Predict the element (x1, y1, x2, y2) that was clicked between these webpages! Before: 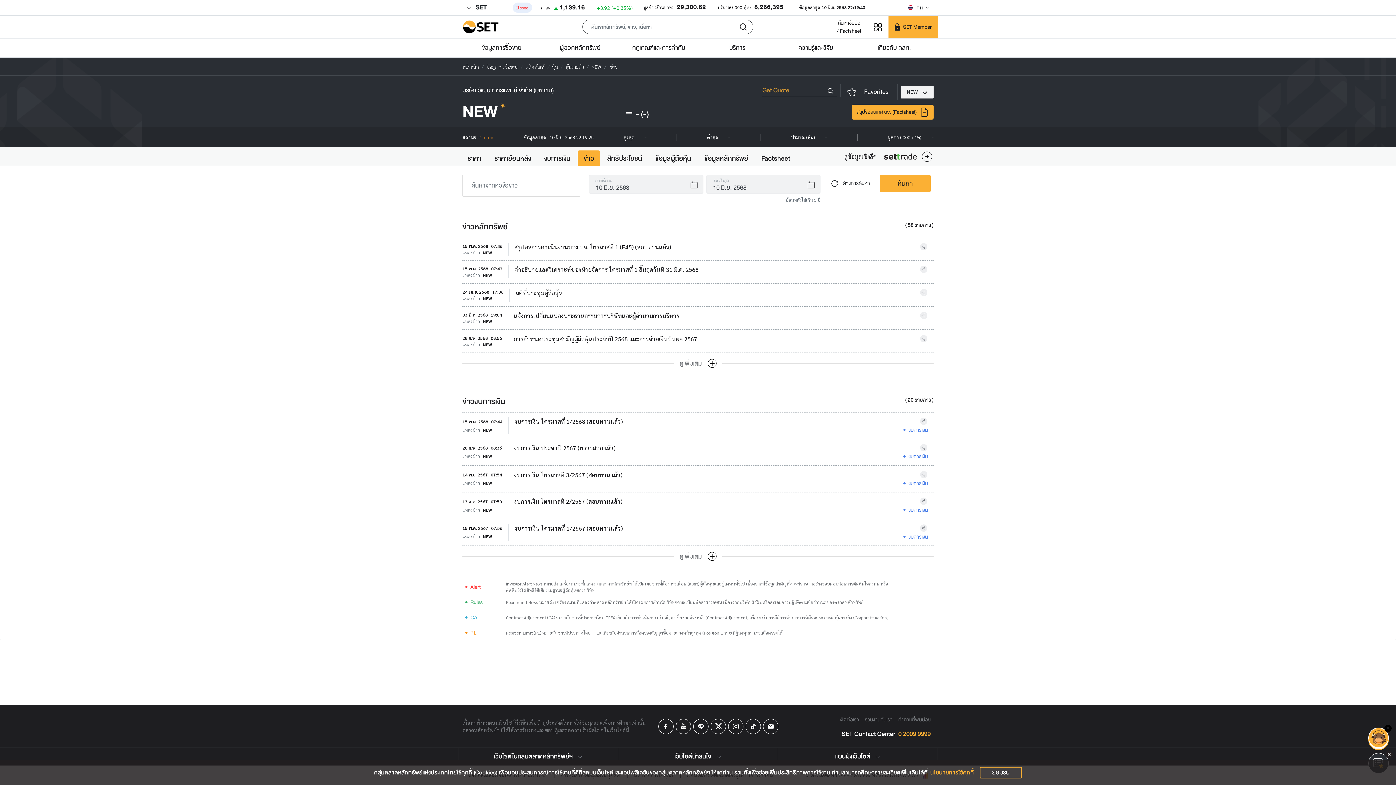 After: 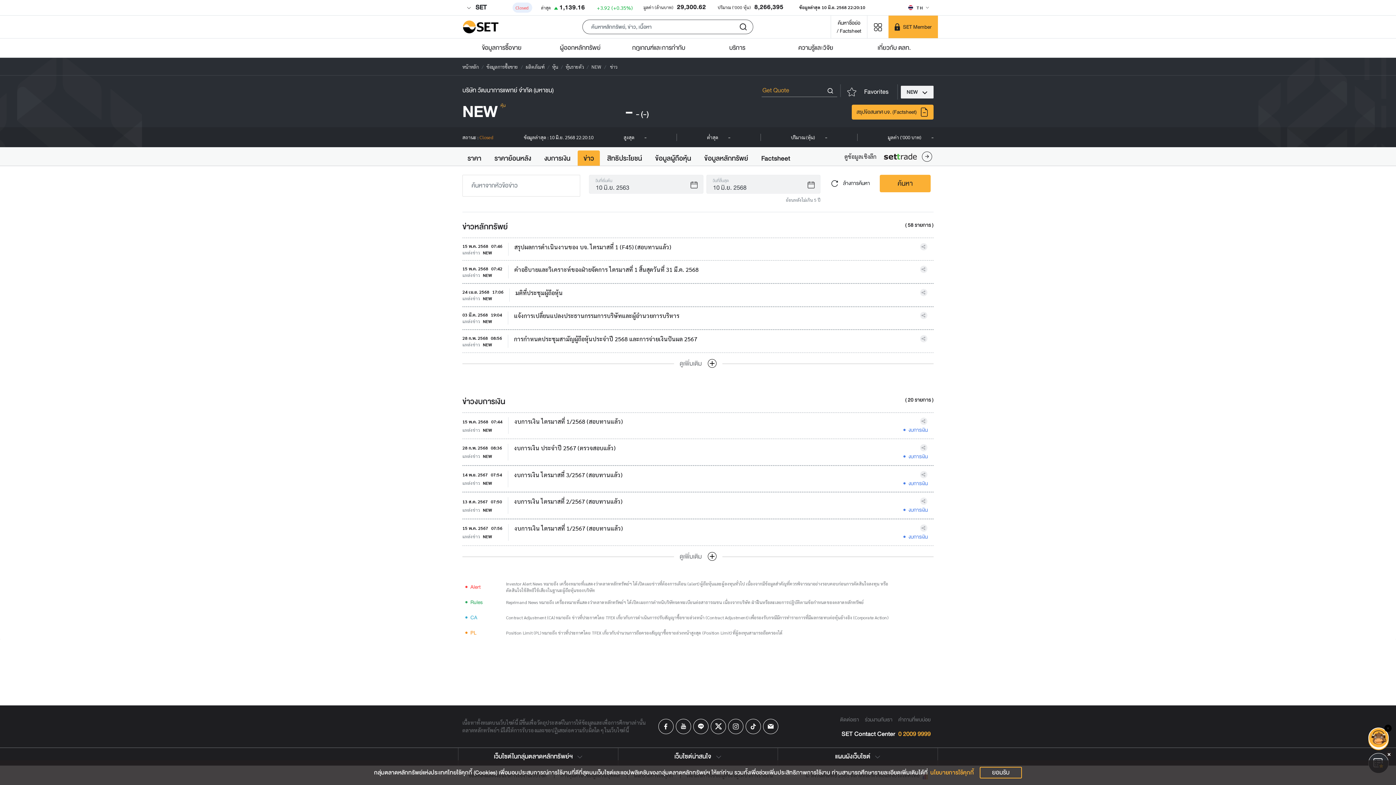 Action: label: ข่าว bbox: (577, 150, 600, 166)